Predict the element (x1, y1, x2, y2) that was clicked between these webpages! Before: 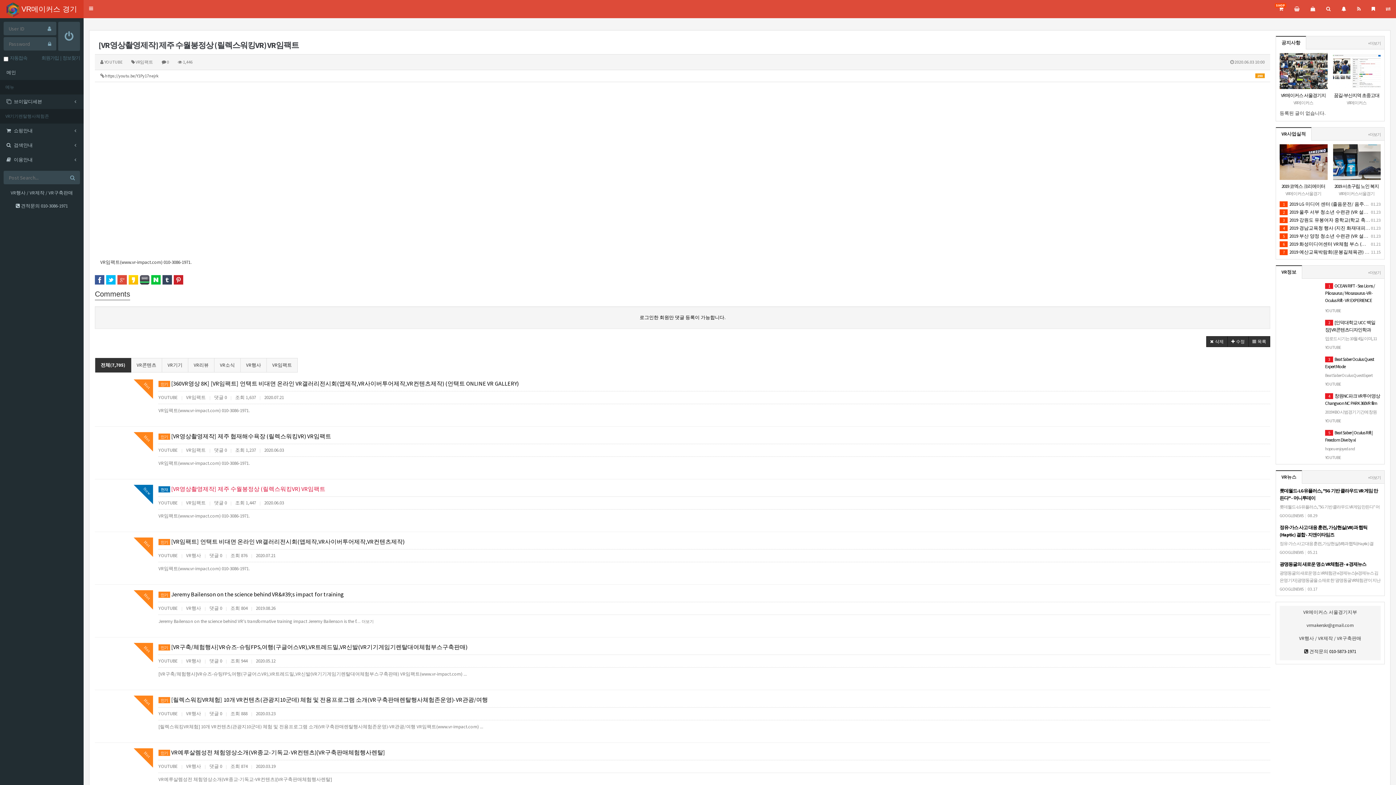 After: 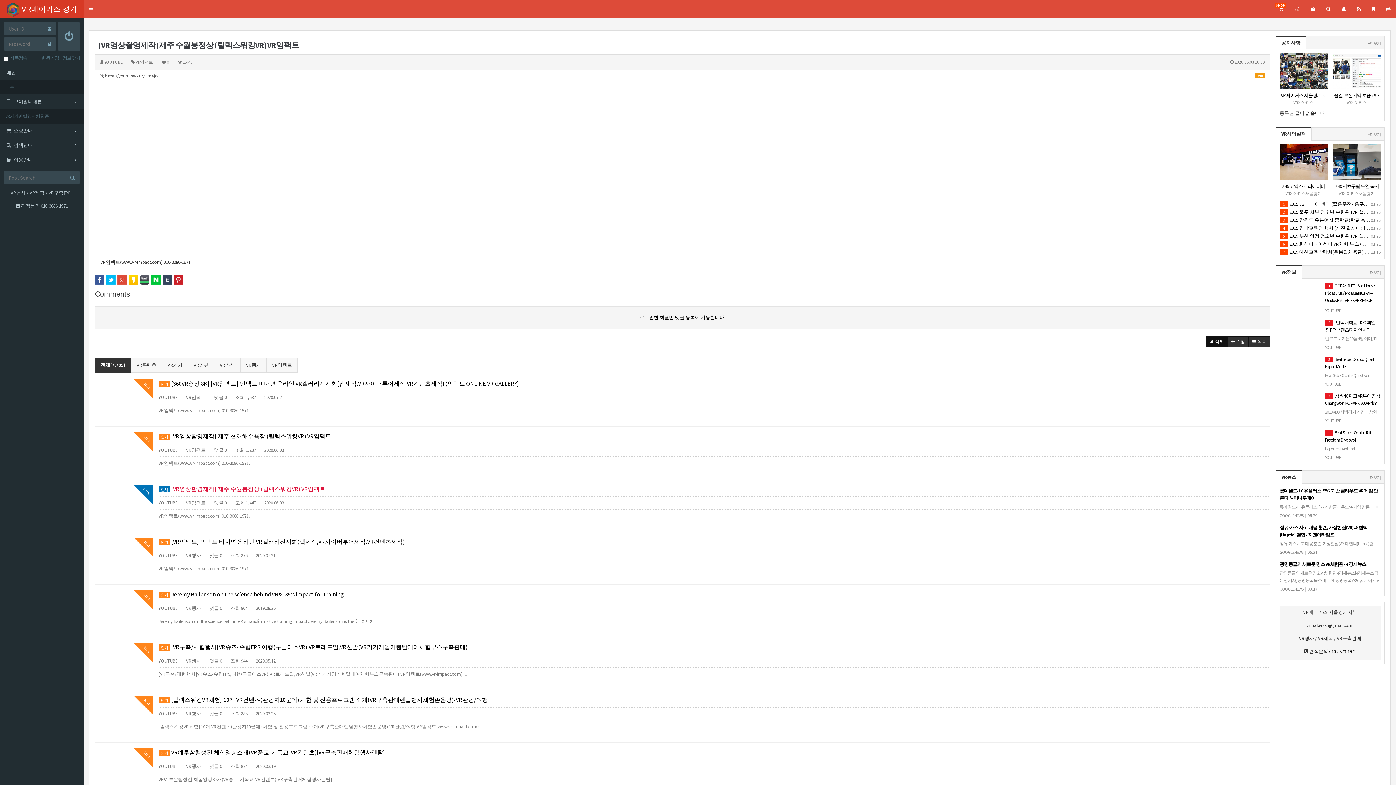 Action: label:  삭제 bbox: (1206, 336, 1228, 347)